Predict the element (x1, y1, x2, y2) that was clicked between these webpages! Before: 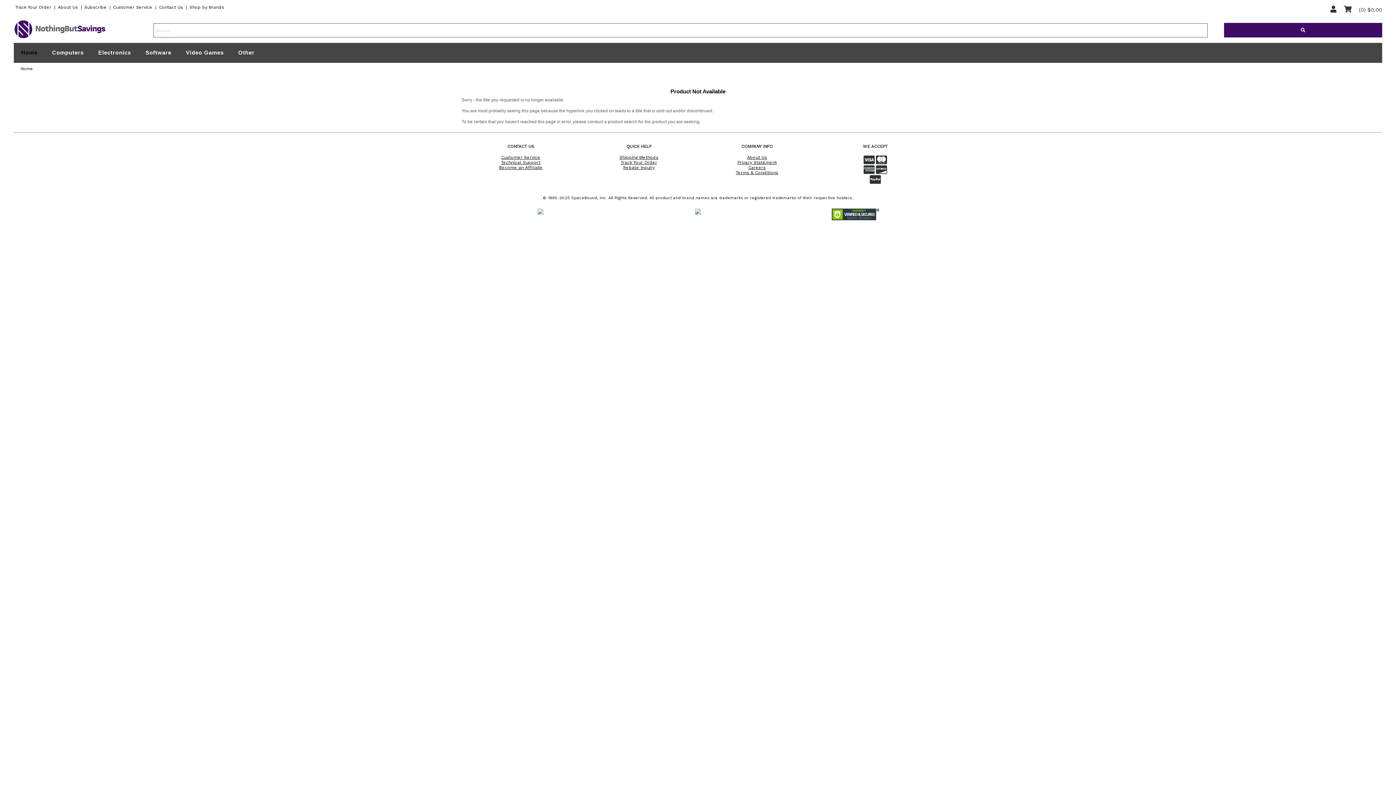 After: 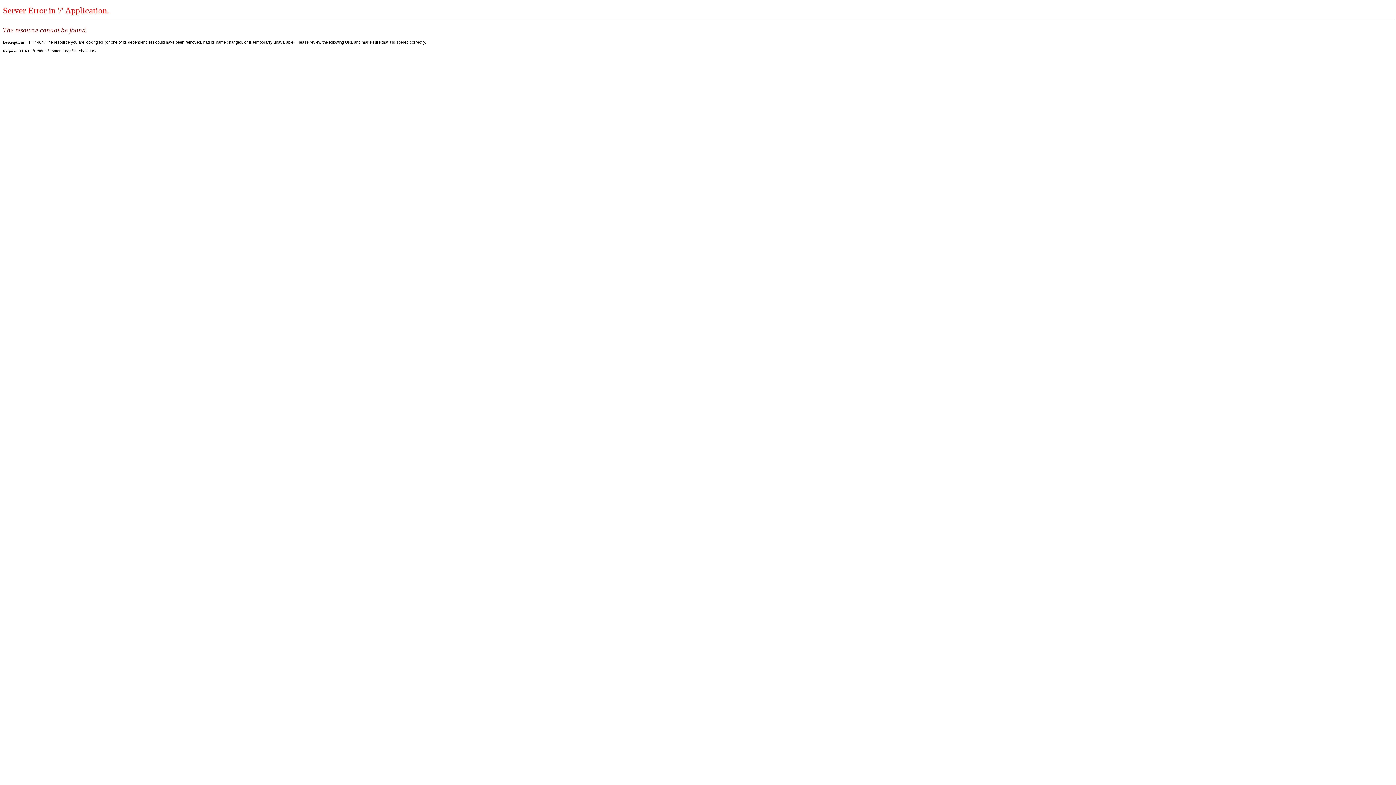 Action: bbox: (537, 210, 543, 215)